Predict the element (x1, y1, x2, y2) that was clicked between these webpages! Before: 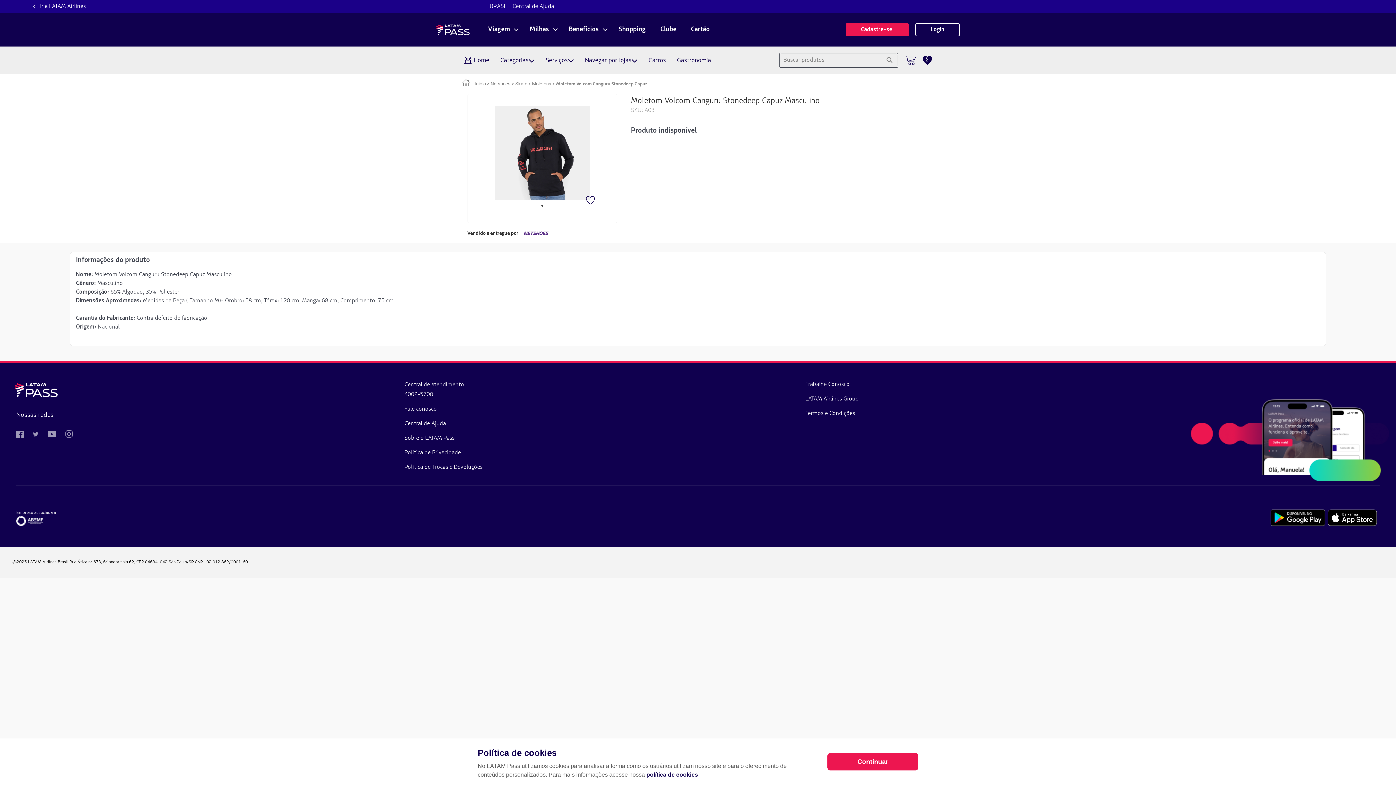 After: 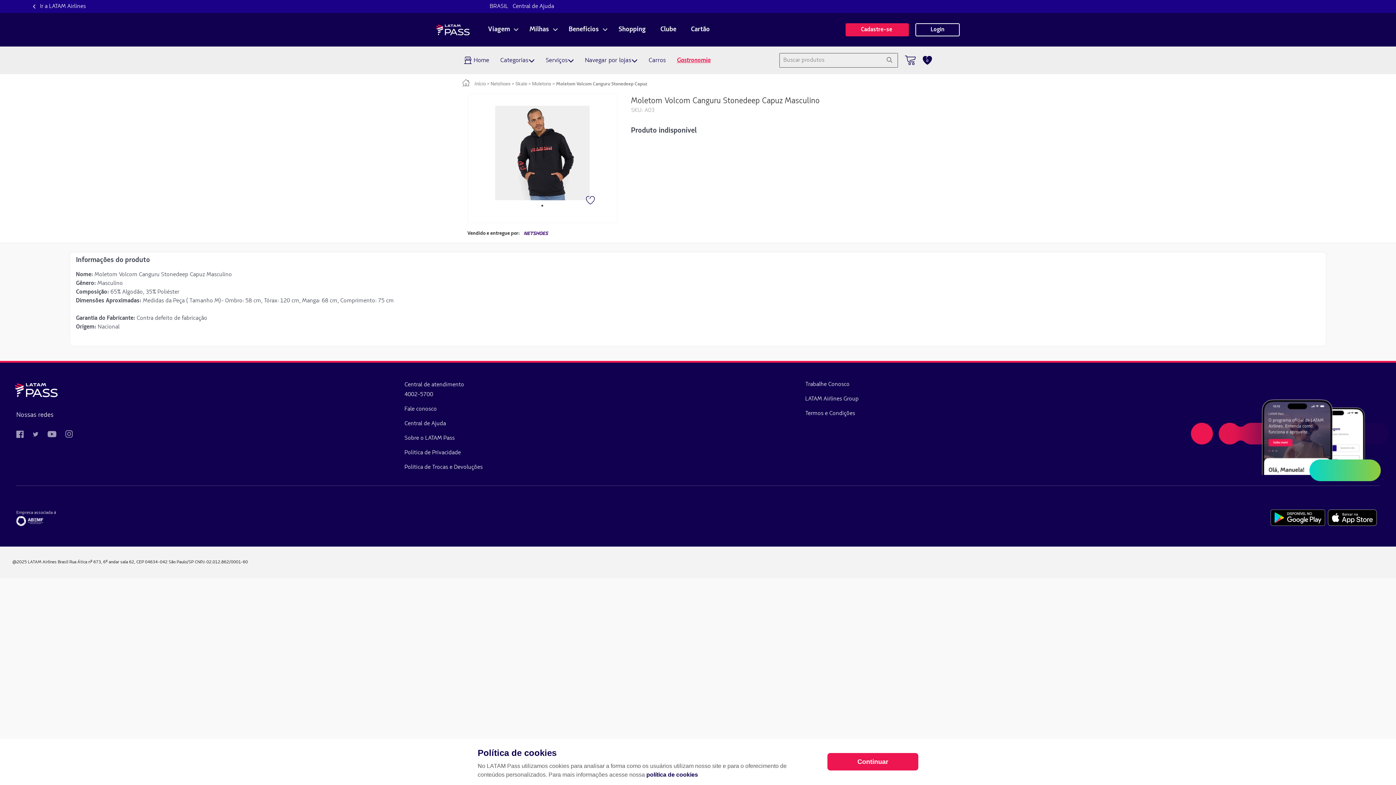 Action: bbox: (677, 55, 711, 64) label: Gastronomia